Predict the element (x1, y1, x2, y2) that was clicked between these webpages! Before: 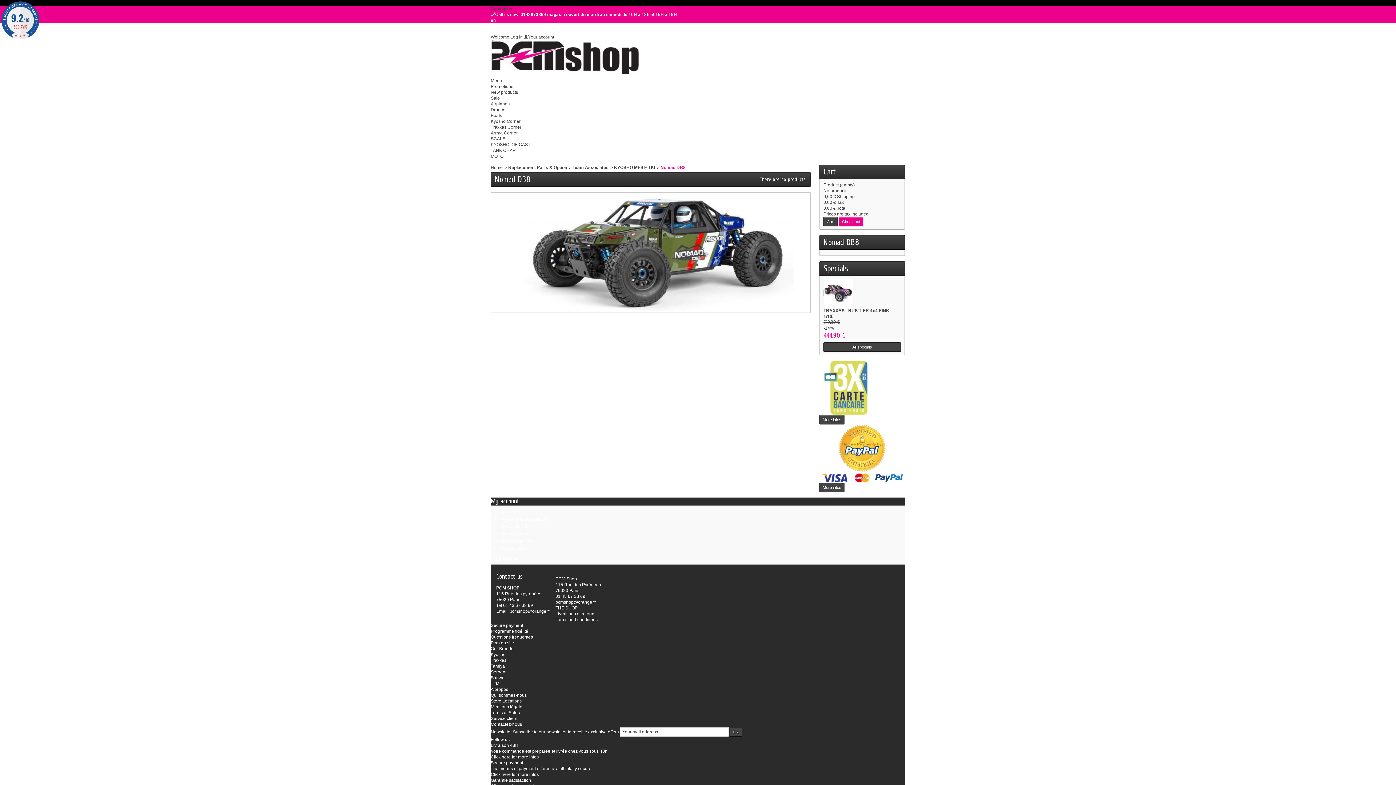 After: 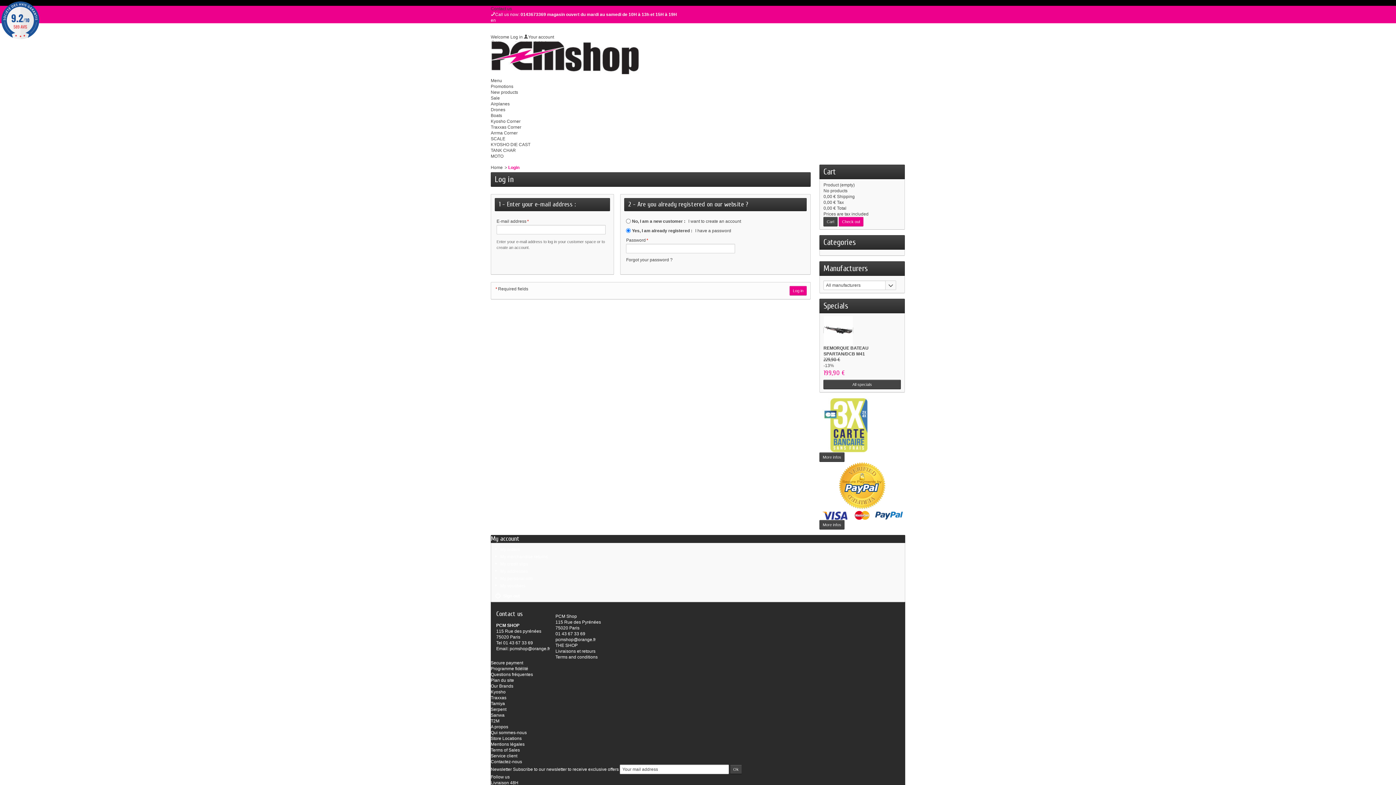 Action: bbox: (490, 497, 519, 505) label: My account